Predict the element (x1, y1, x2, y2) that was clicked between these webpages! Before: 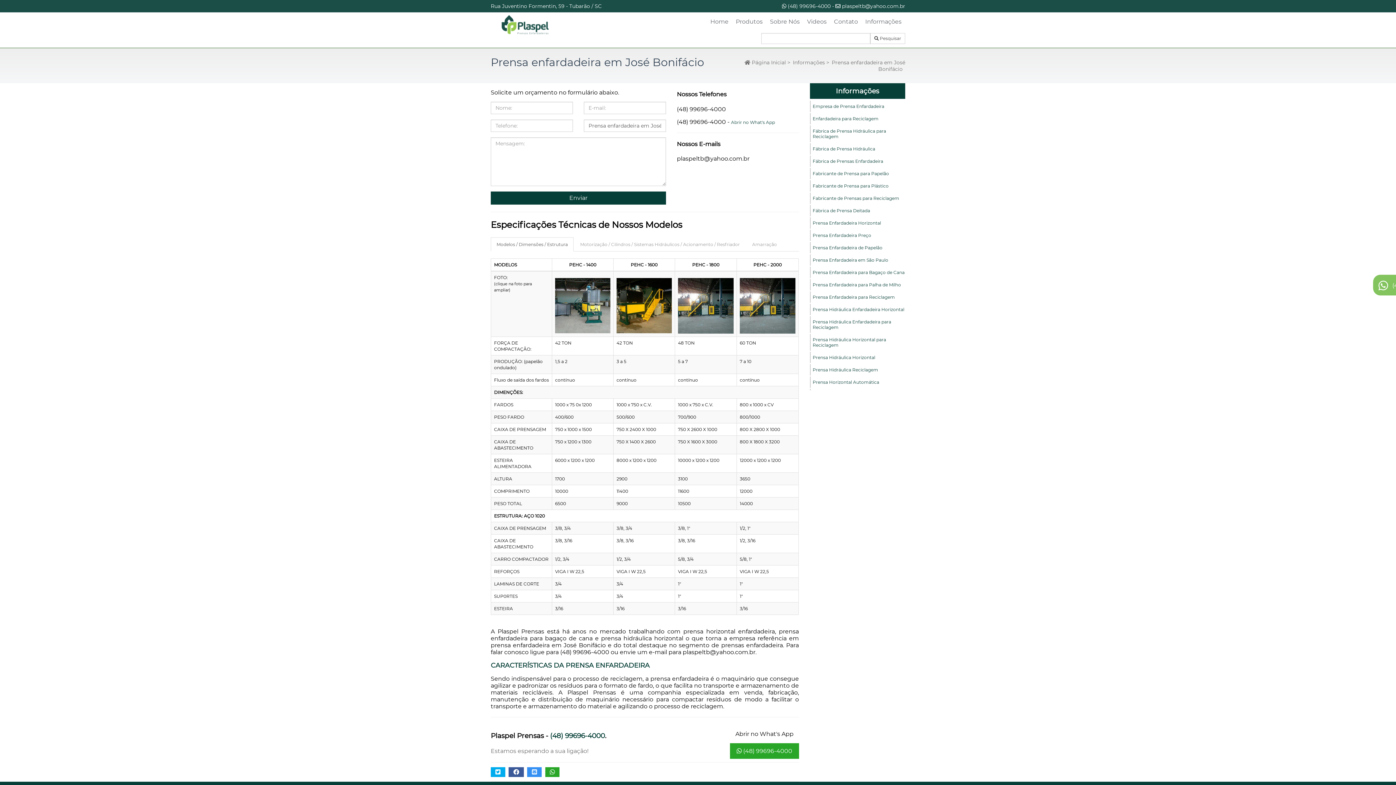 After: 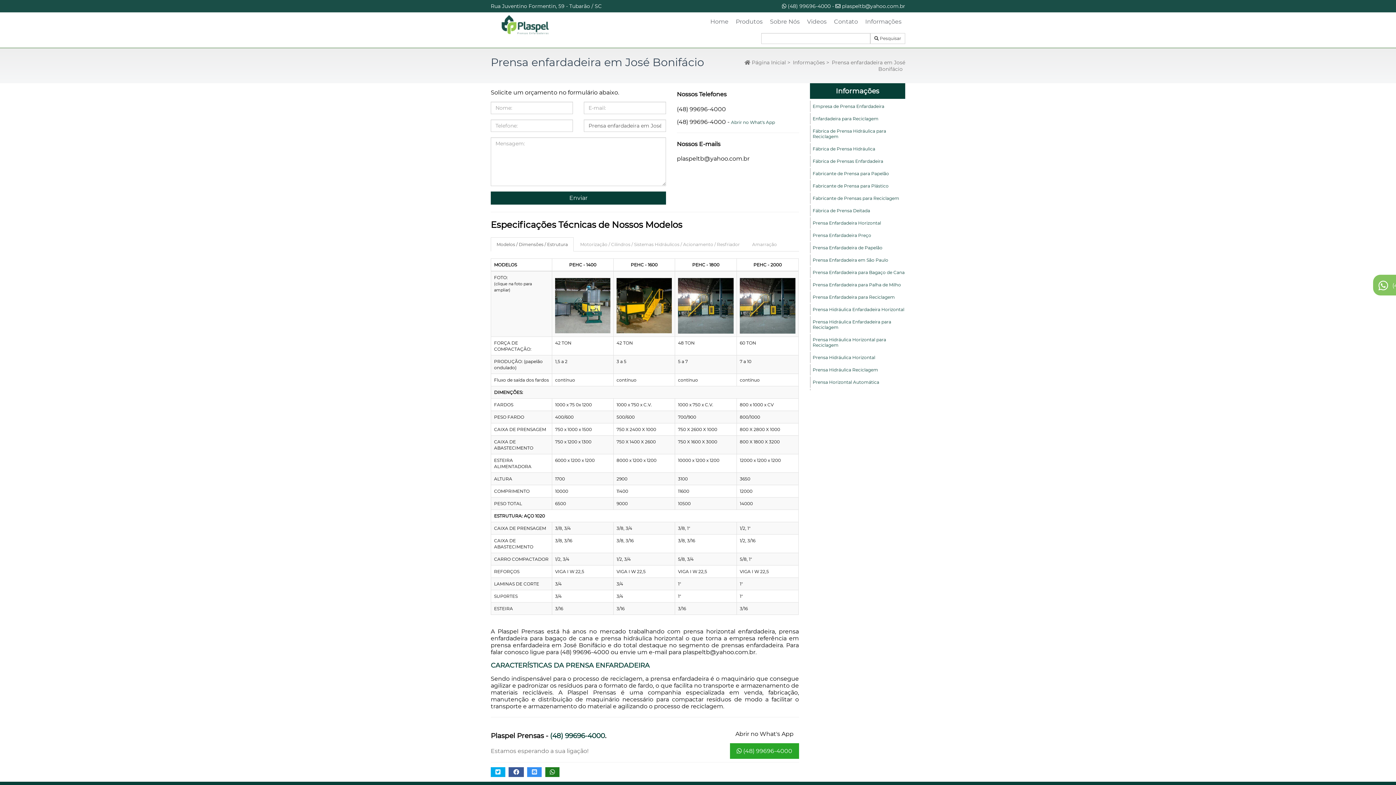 Action: bbox: (545, 767, 559, 777)